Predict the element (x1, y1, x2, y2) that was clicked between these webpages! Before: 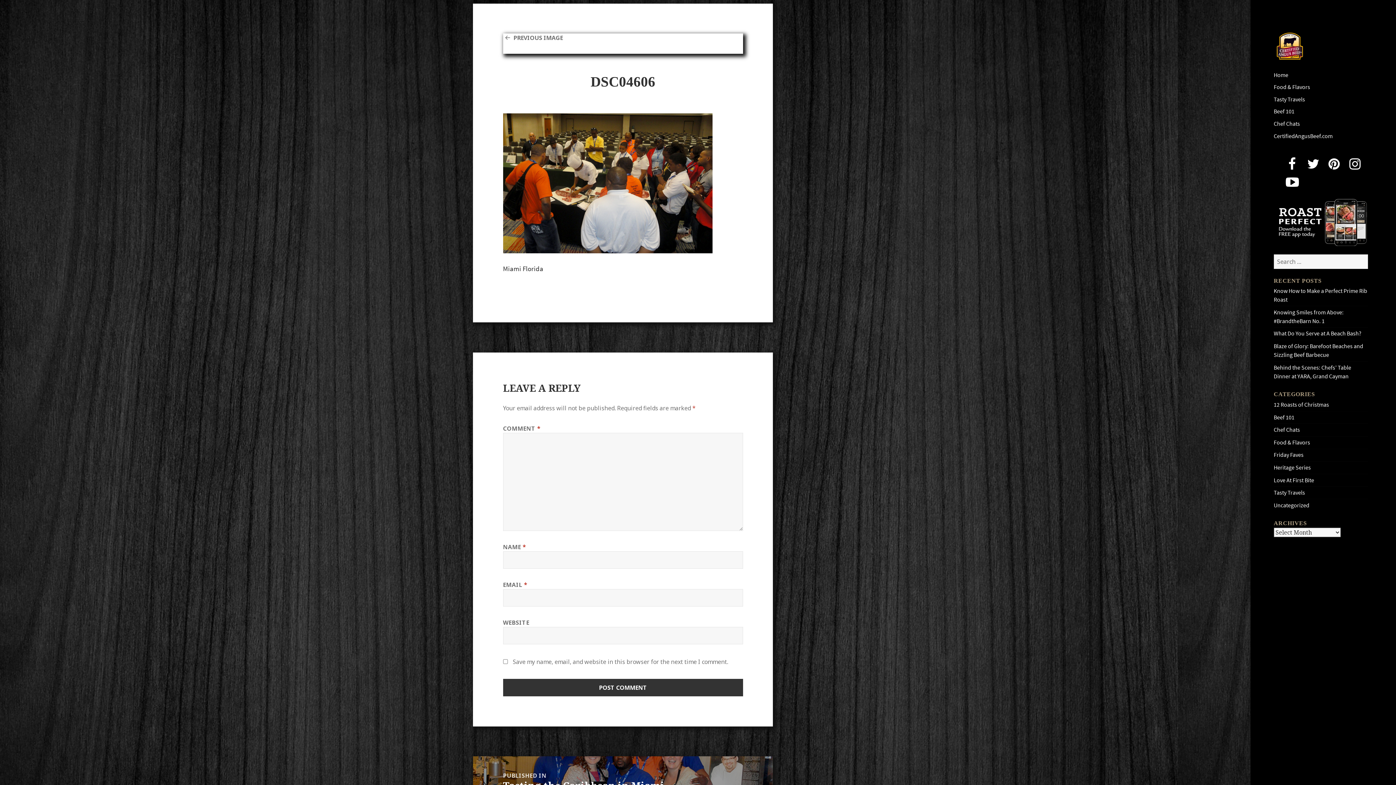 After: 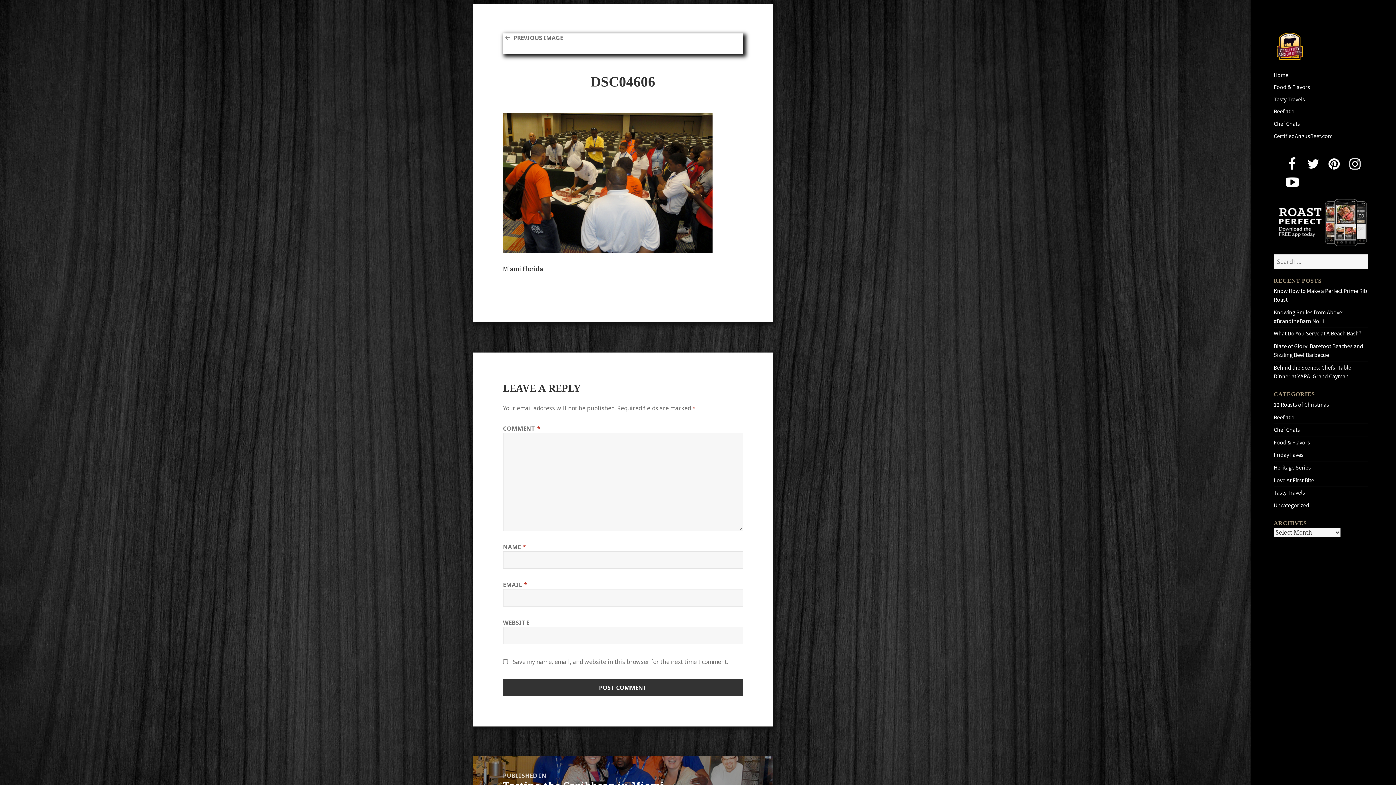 Action: bbox: (1346, 154, 1364, 172)